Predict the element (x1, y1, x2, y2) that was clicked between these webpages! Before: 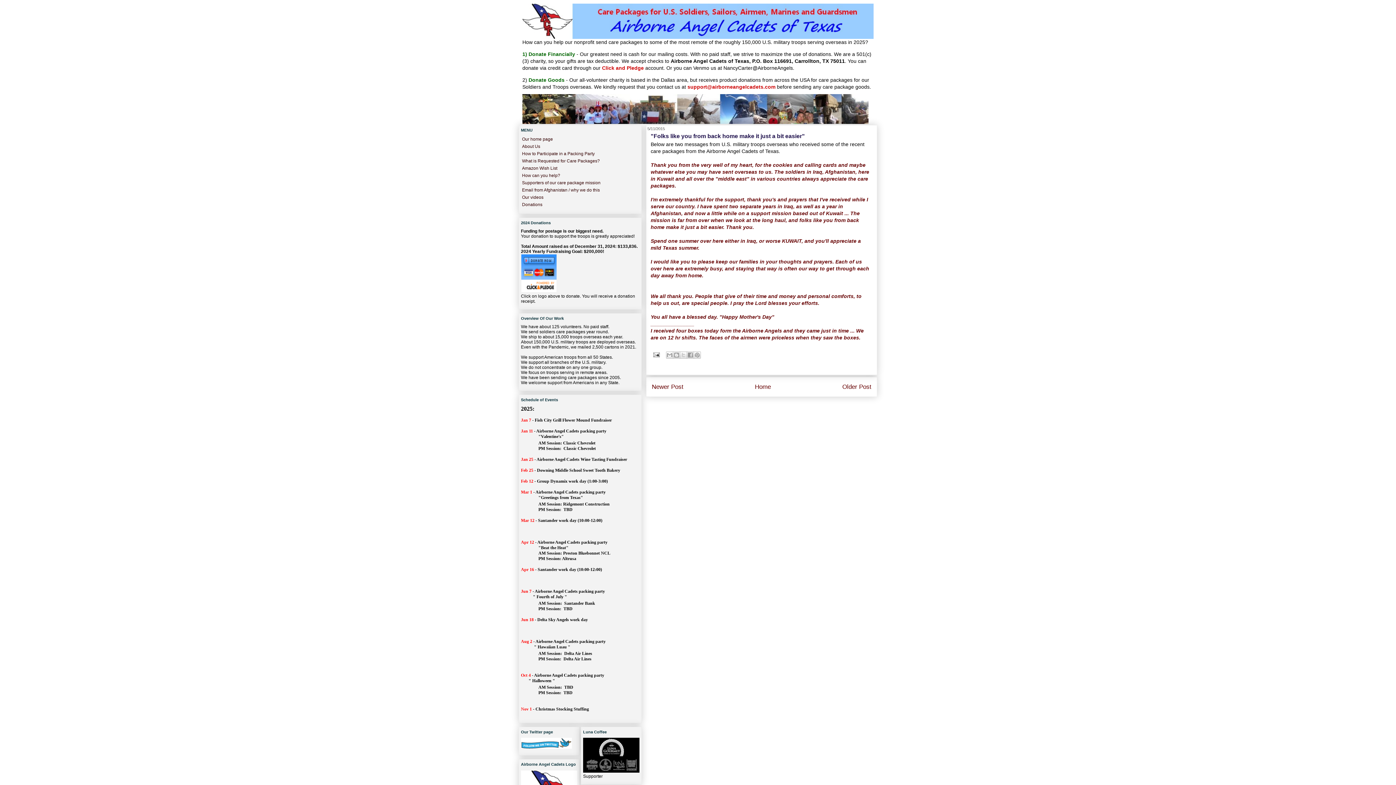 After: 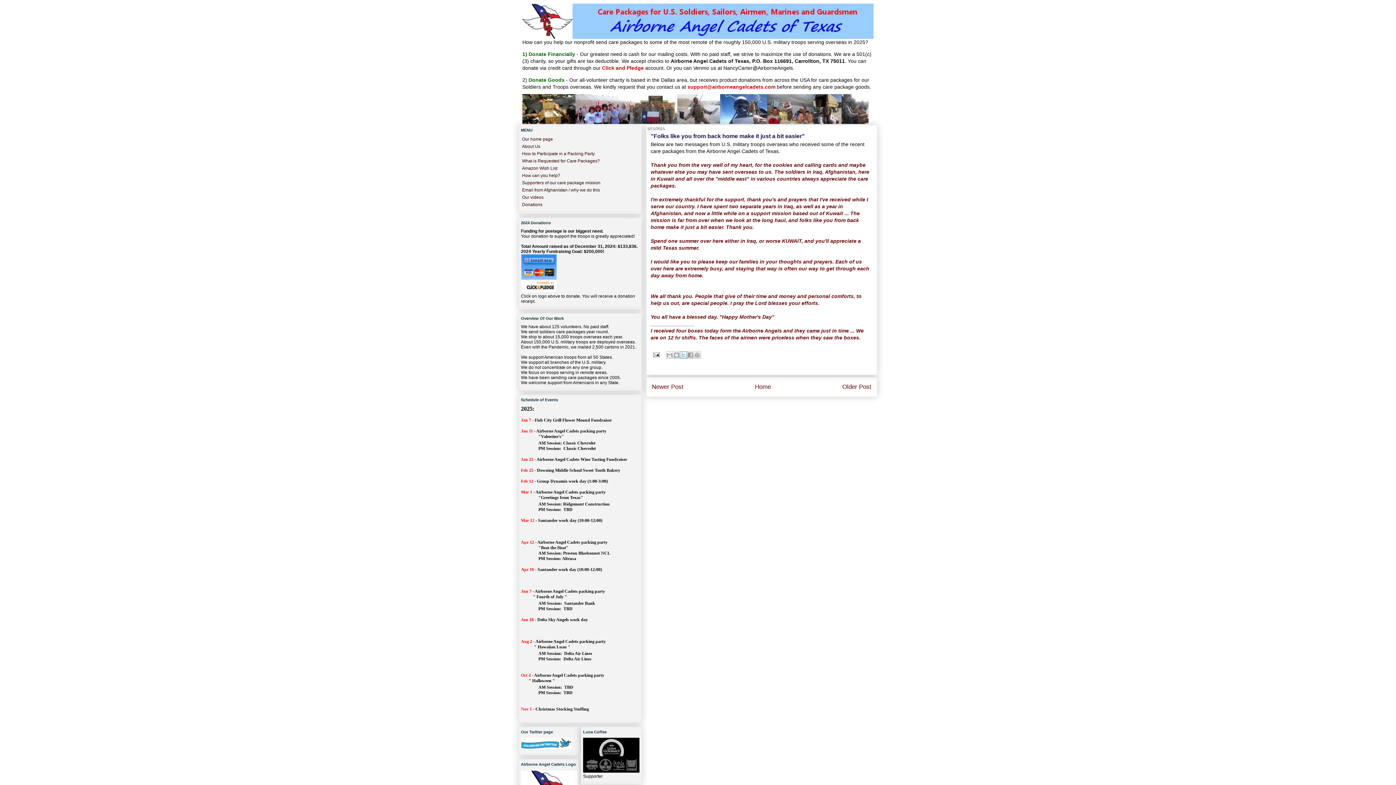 Action: label: Share to X bbox: (680, 351, 687, 358)